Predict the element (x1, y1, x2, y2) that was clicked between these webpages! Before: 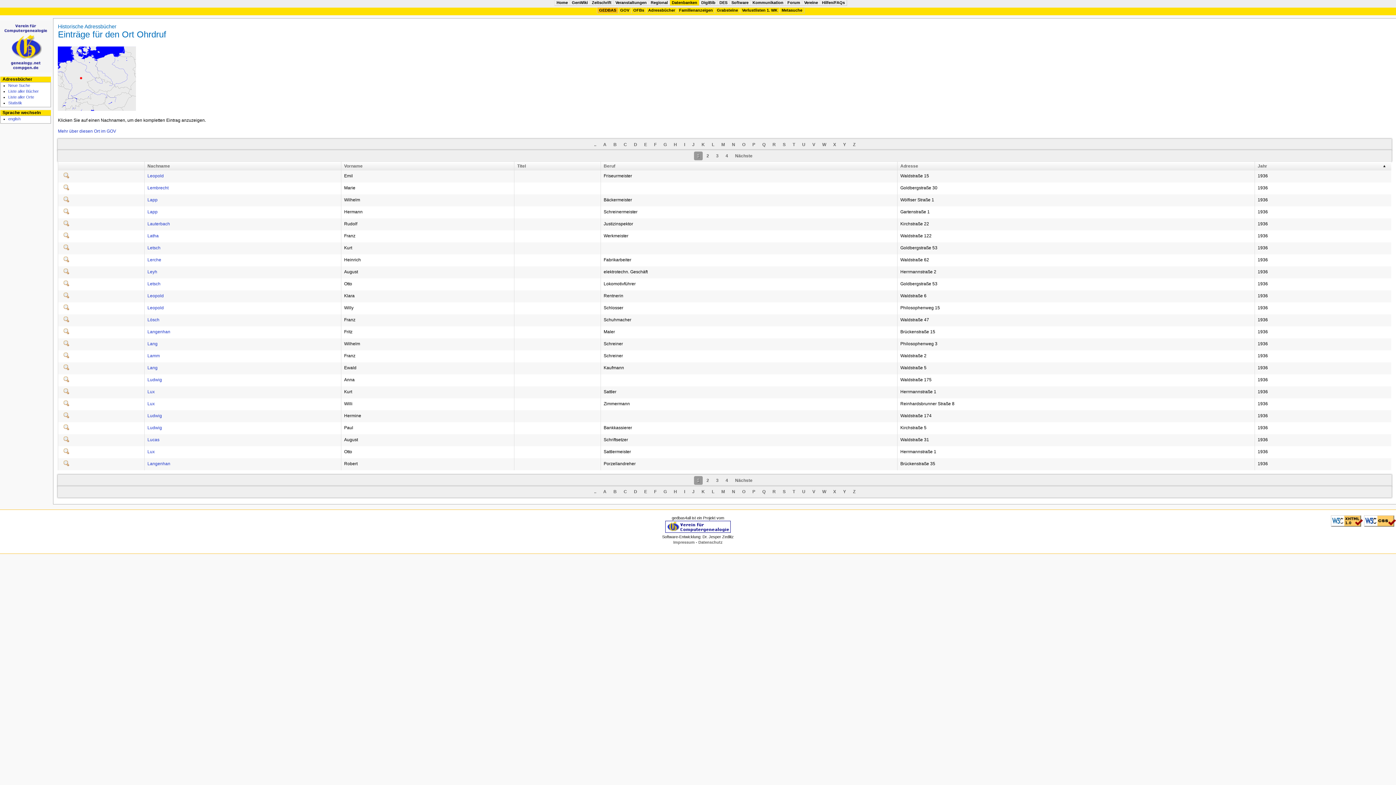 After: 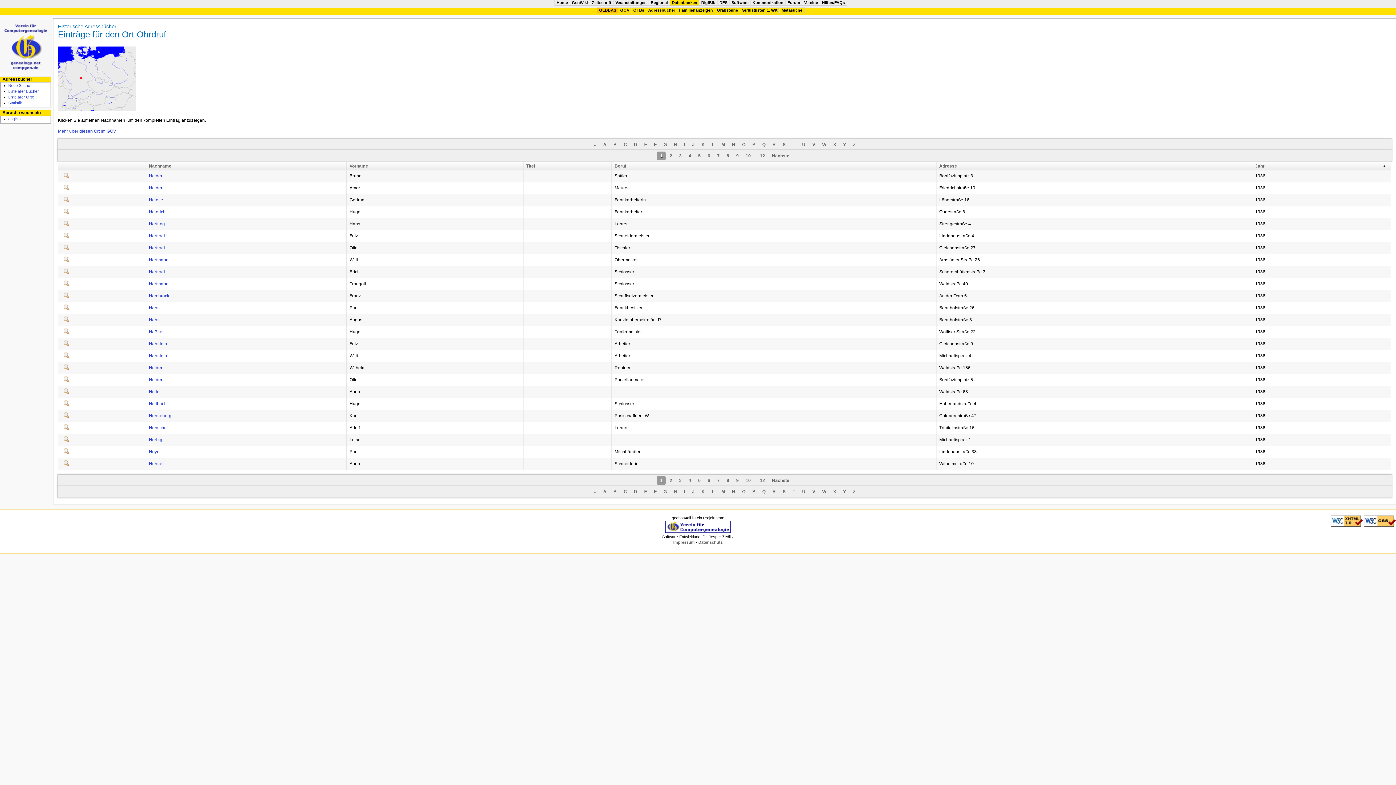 Action: label: H bbox: (670, 487, 680, 496)